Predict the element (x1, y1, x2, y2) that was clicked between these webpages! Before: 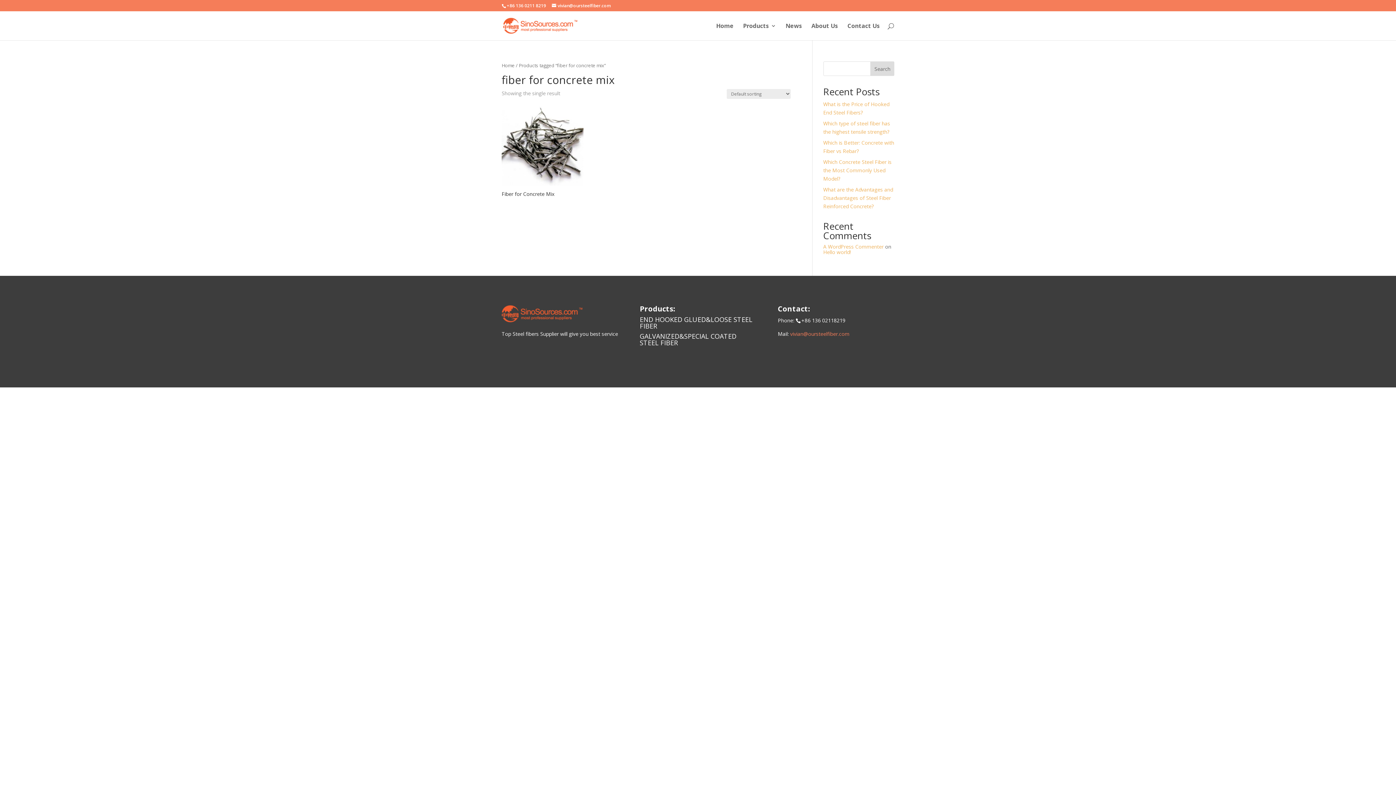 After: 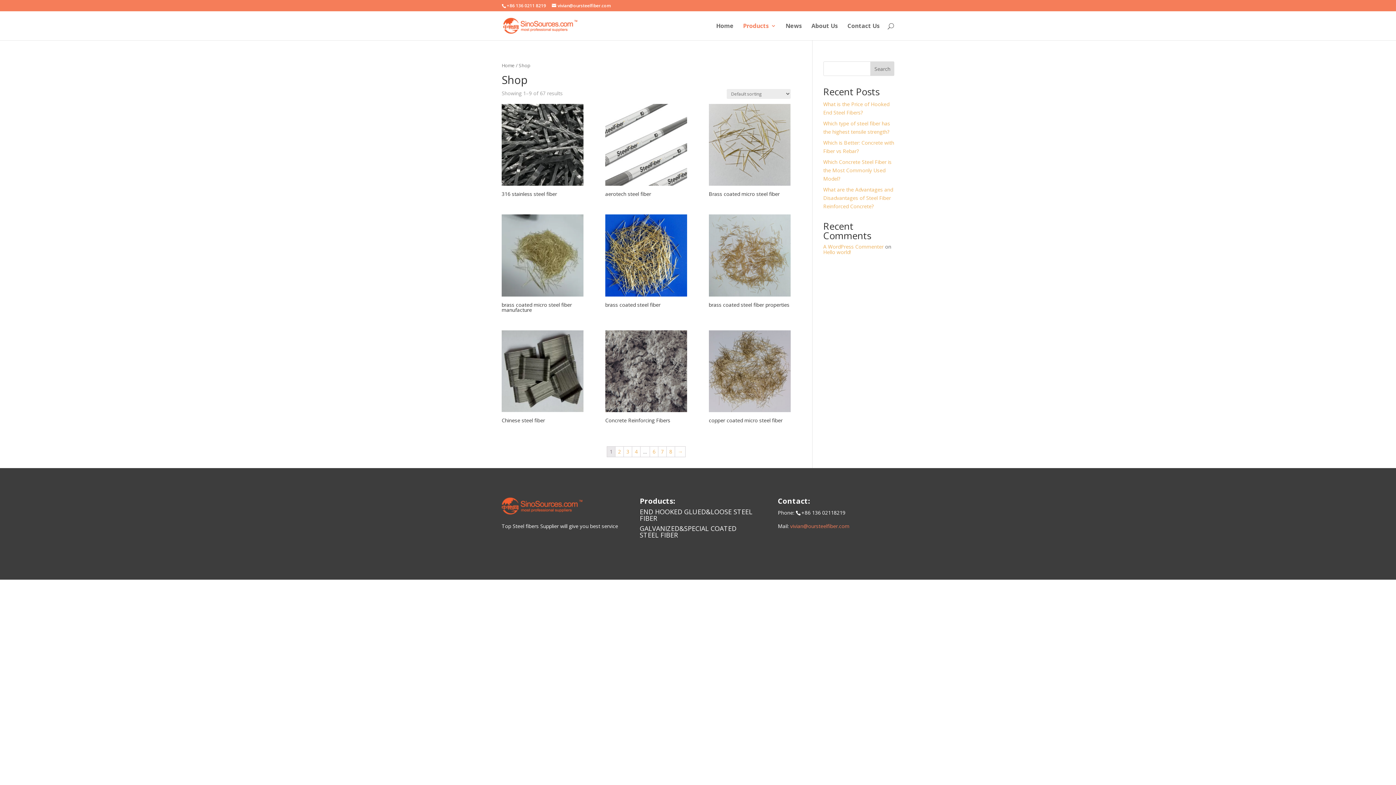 Action: bbox: (743, 23, 776, 40) label: Products